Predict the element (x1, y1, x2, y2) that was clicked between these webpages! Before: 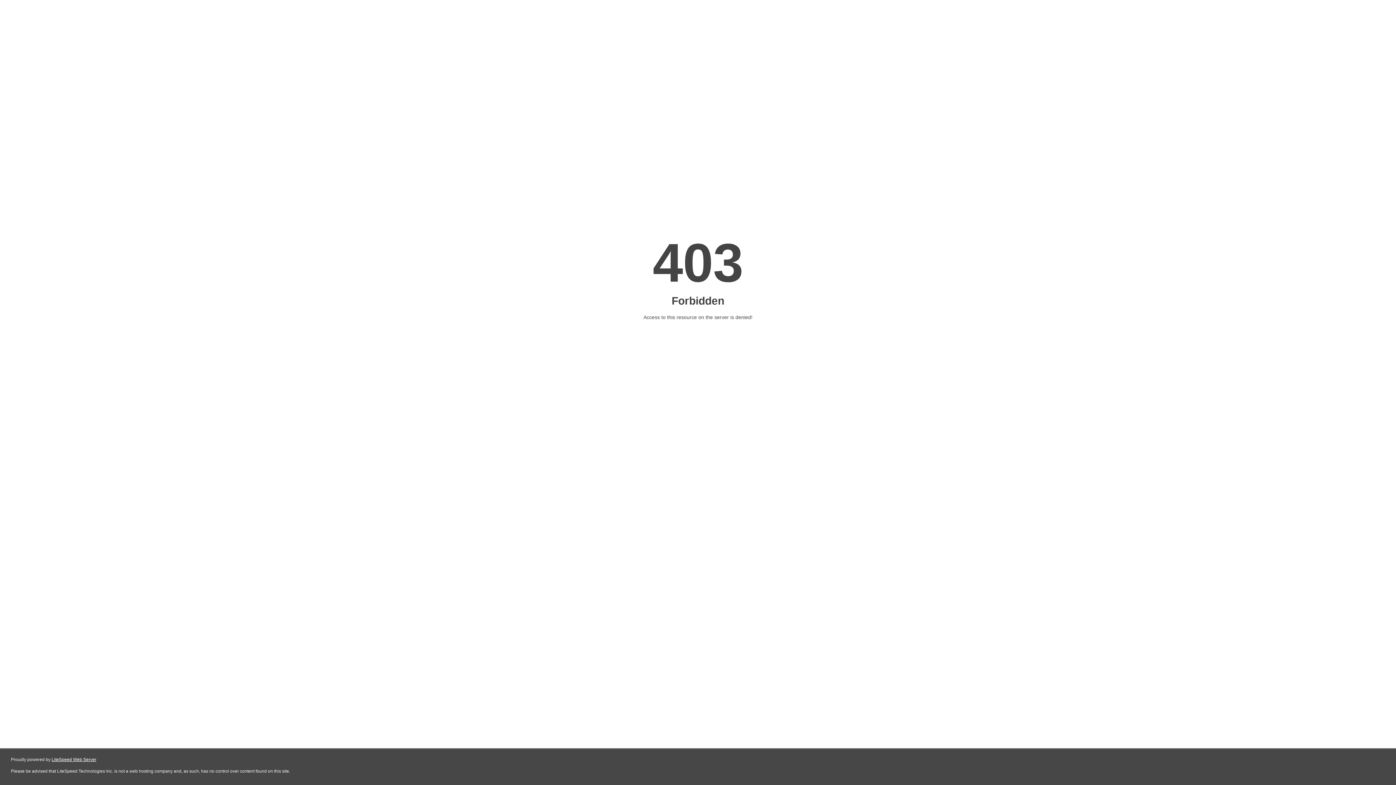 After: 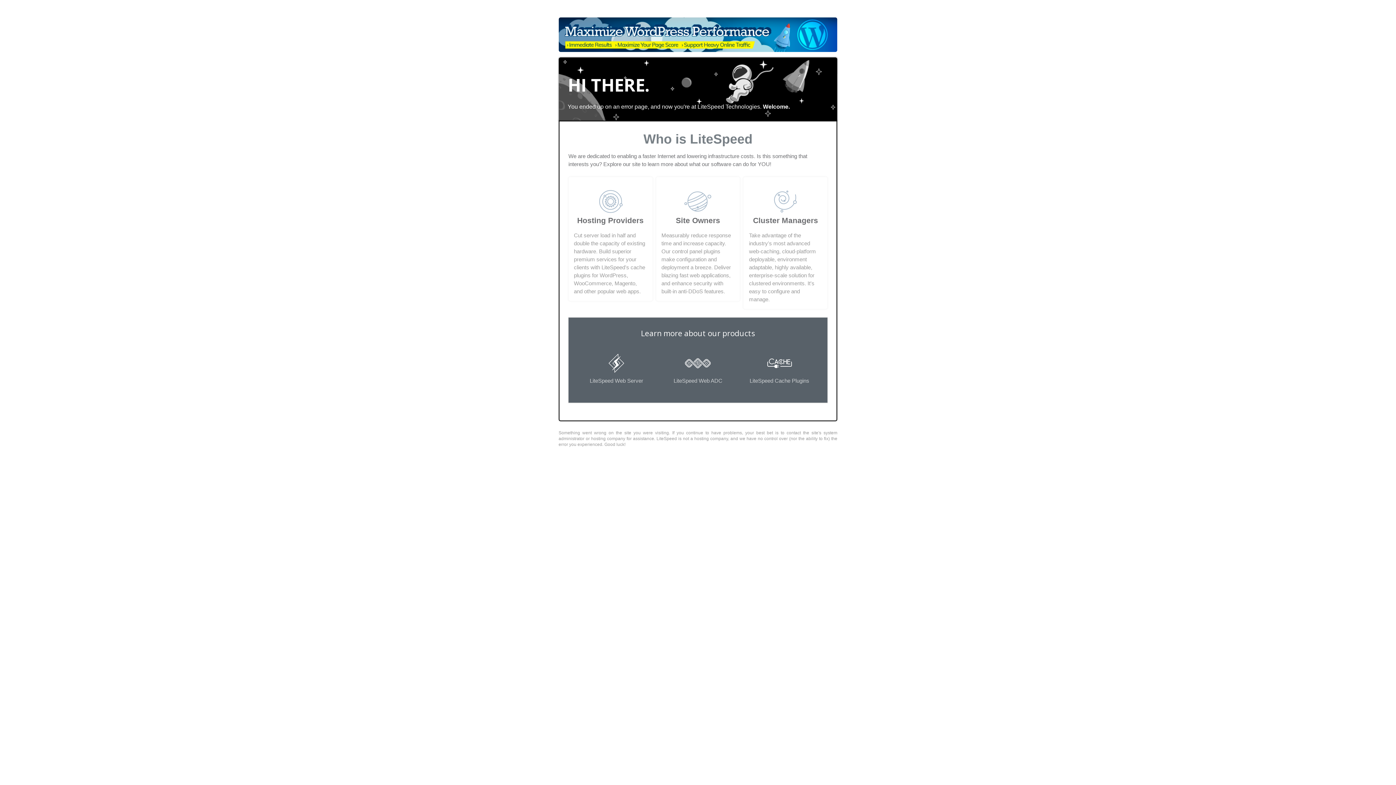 Action: label: LiteSpeed Web Server bbox: (51, 757, 96, 762)